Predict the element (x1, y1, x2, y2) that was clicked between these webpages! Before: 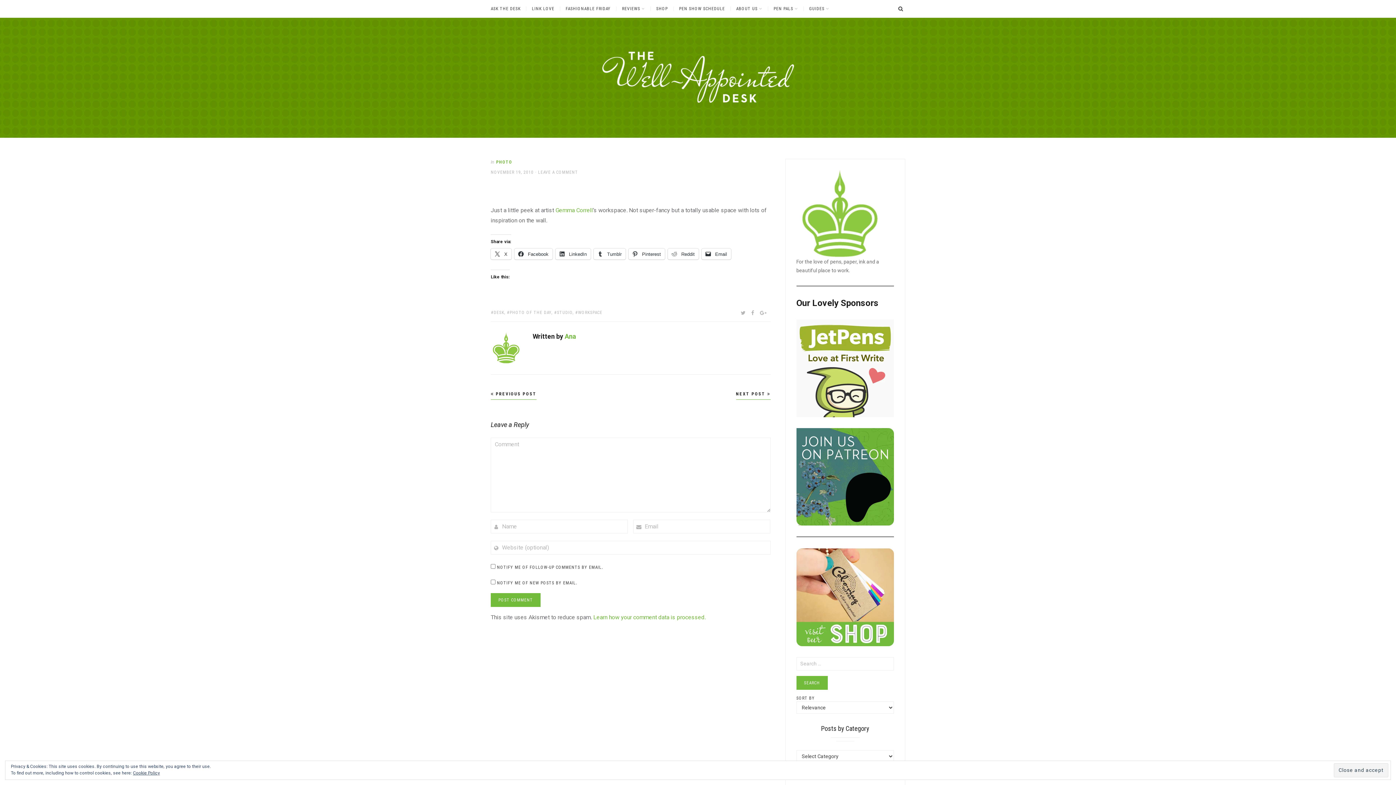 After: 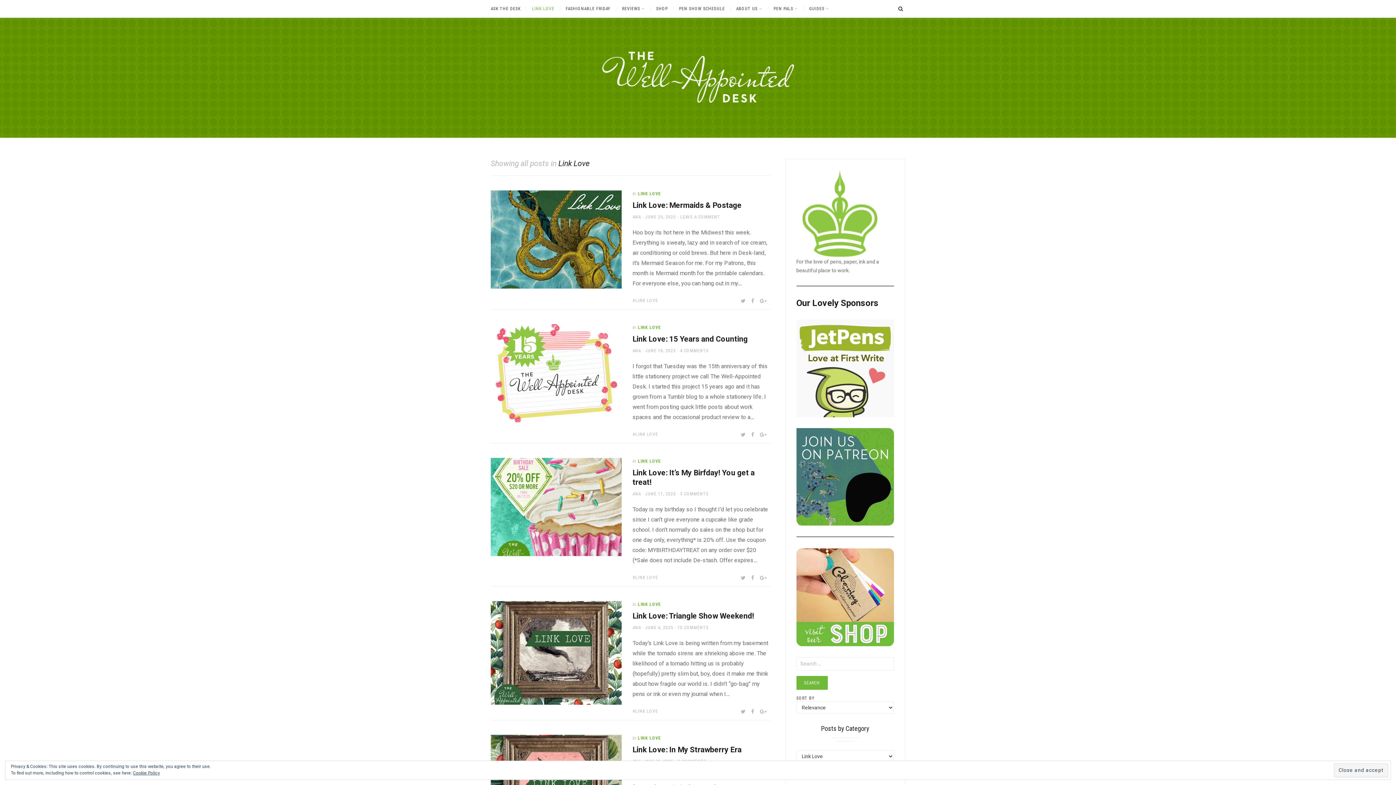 Action: bbox: (526, 6, 560, 10) label: LINK LOVE